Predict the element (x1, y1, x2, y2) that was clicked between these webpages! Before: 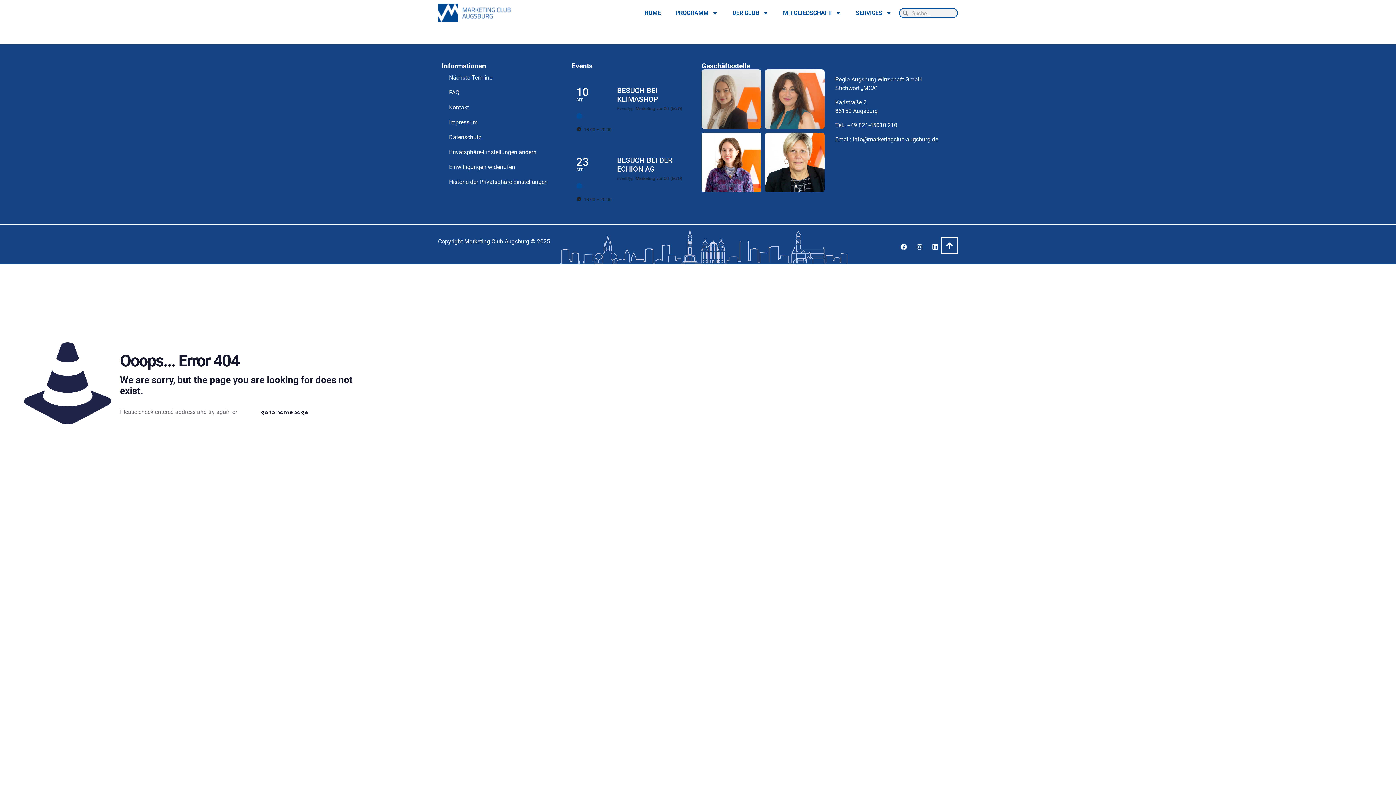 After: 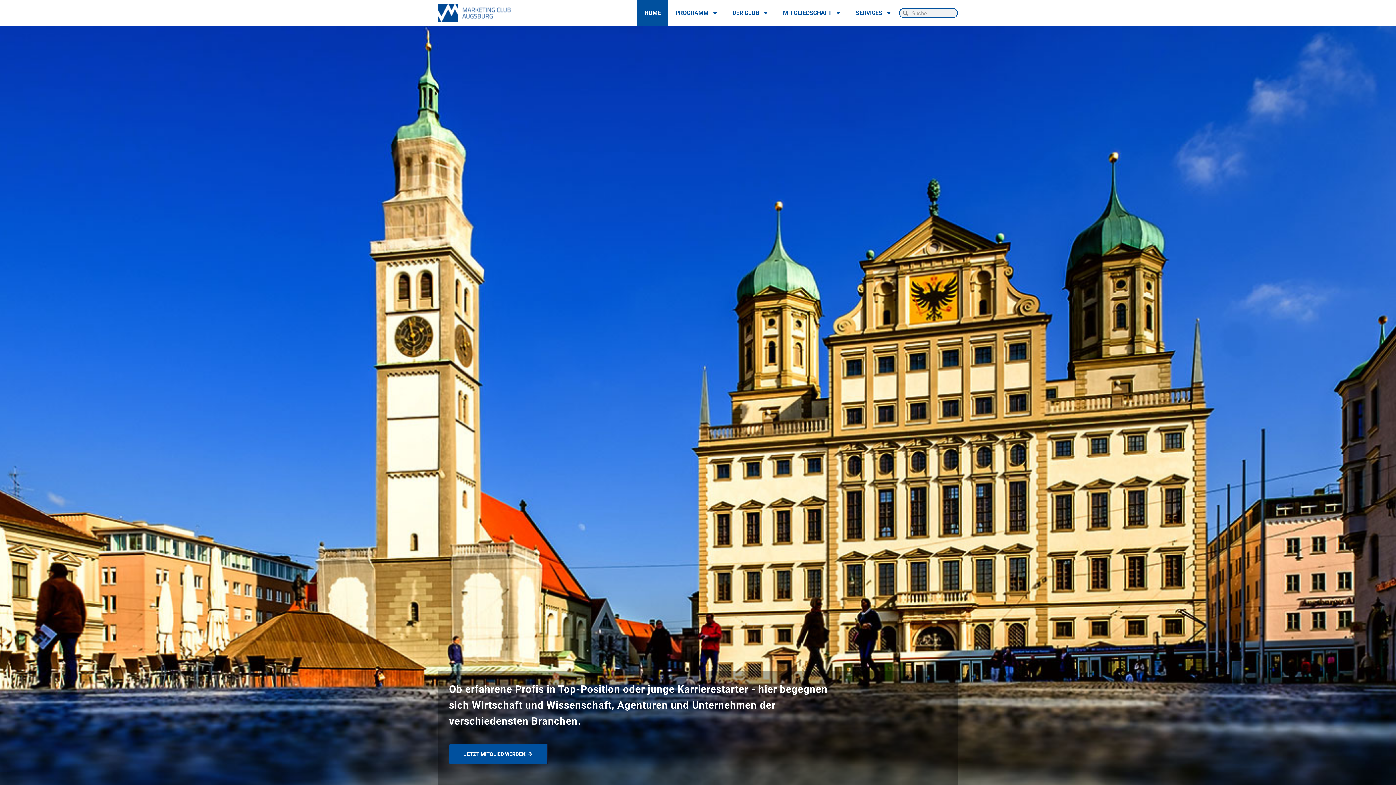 Action: bbox: (941, 237, 958, 254)